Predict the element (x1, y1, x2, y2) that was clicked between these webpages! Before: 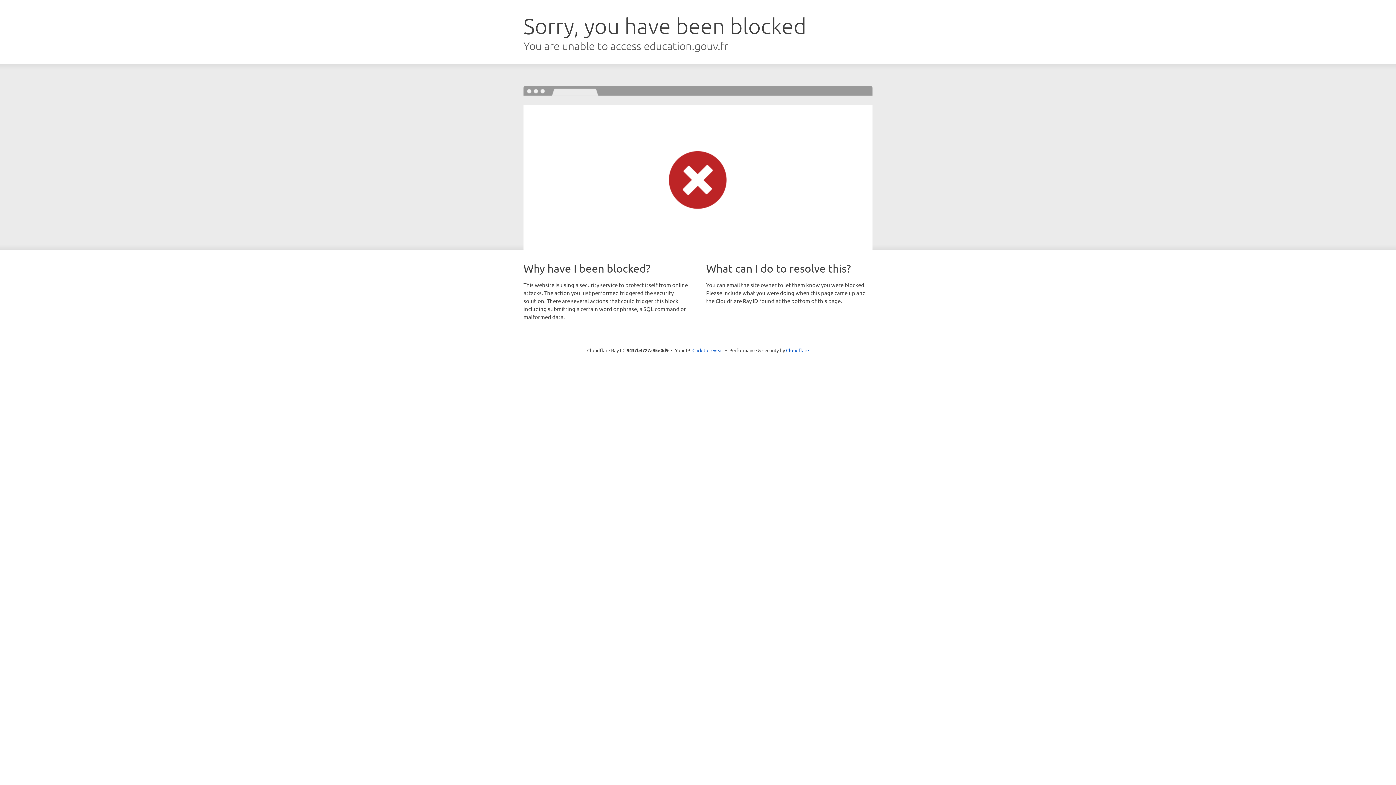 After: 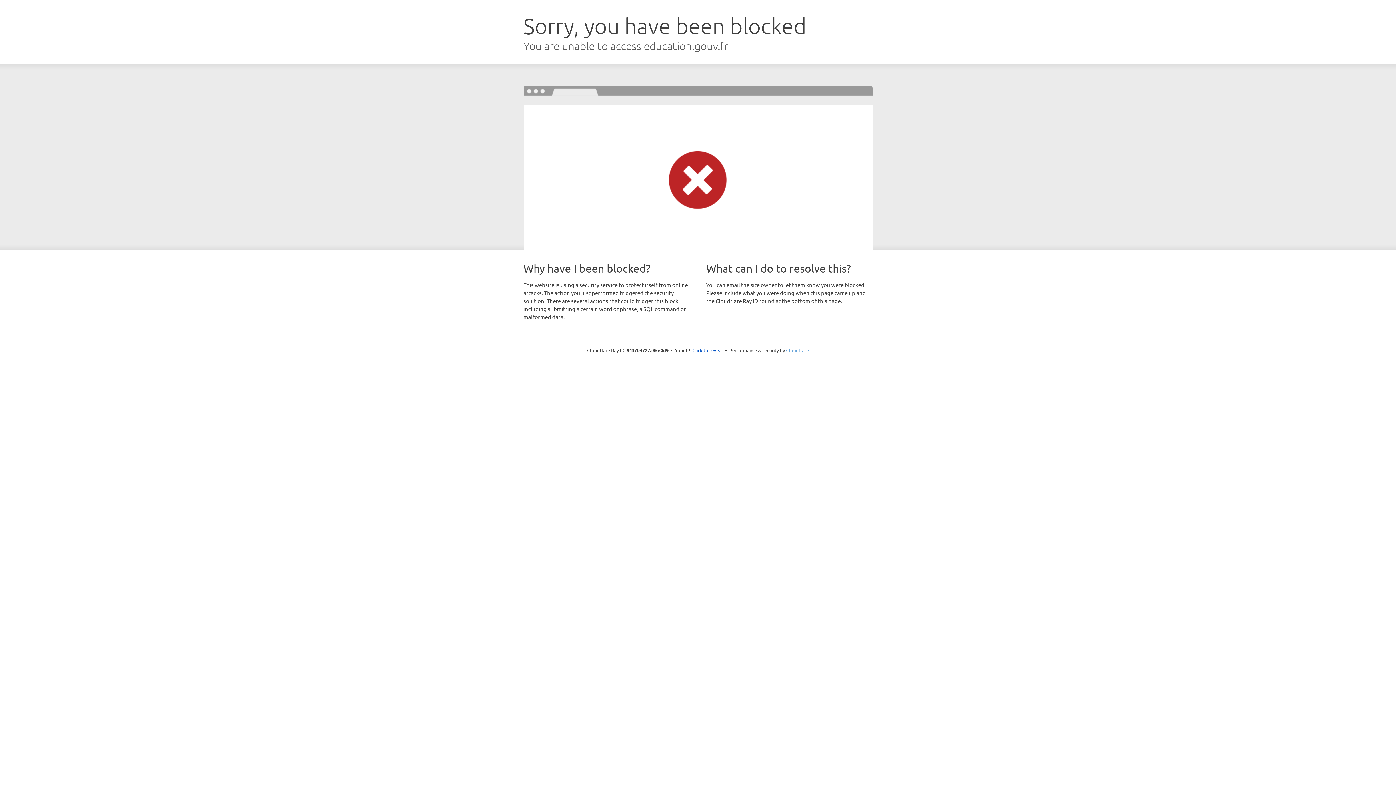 Action: label: Cloudflare bbox: (786, 347, 809, 353)